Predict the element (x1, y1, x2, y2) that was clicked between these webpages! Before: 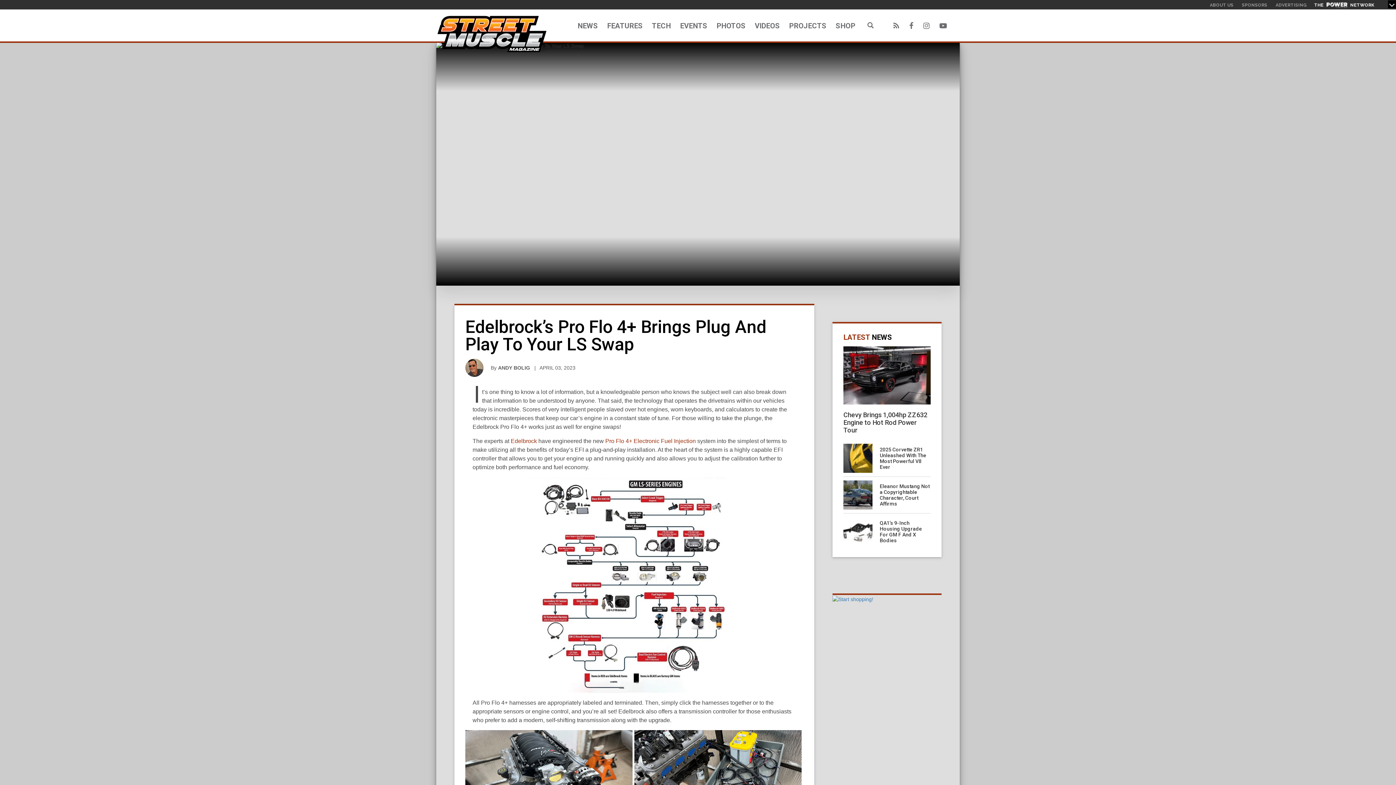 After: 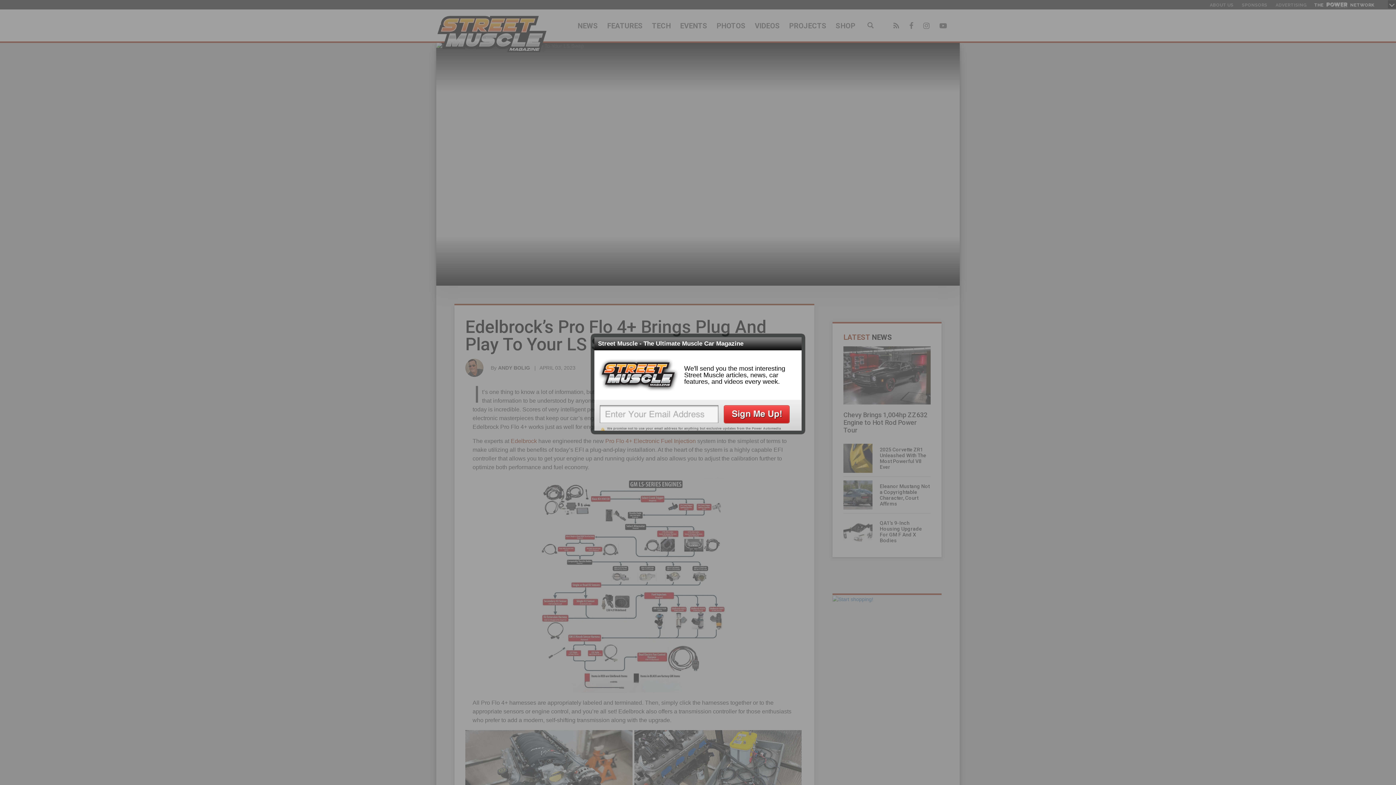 Action: bbox: (919, 9, 934, 41)